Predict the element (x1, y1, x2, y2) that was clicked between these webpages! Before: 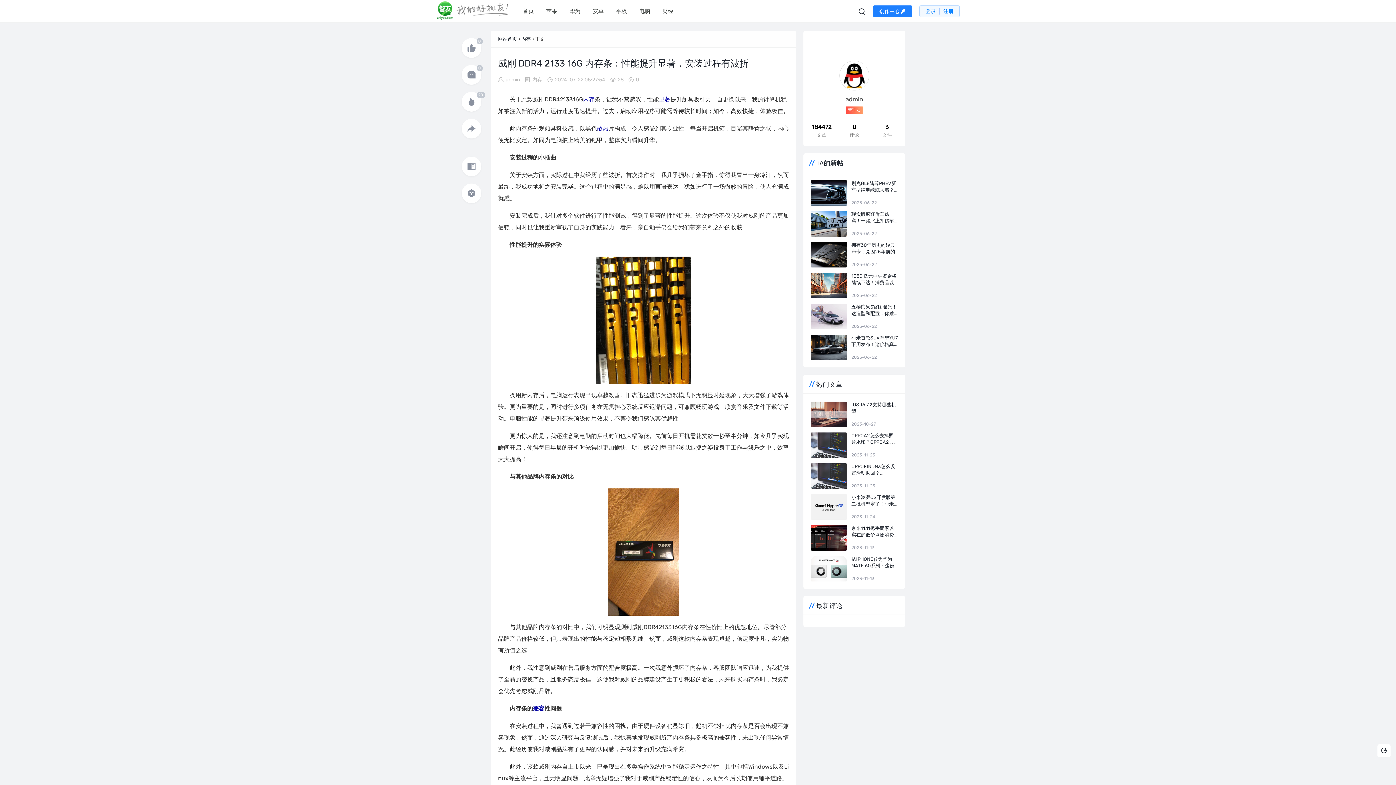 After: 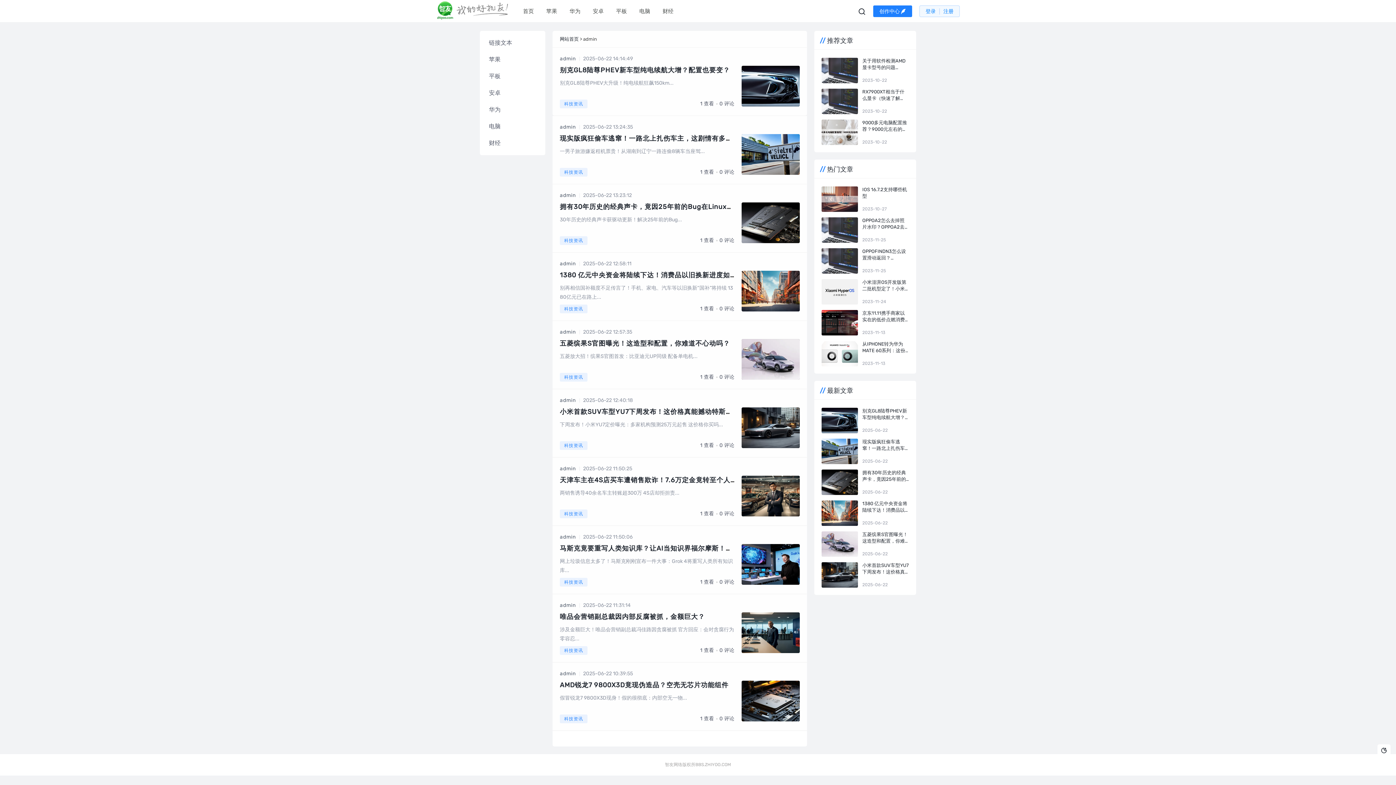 Action: label: 0
评论 bbox: (838, 122, 870, 138)